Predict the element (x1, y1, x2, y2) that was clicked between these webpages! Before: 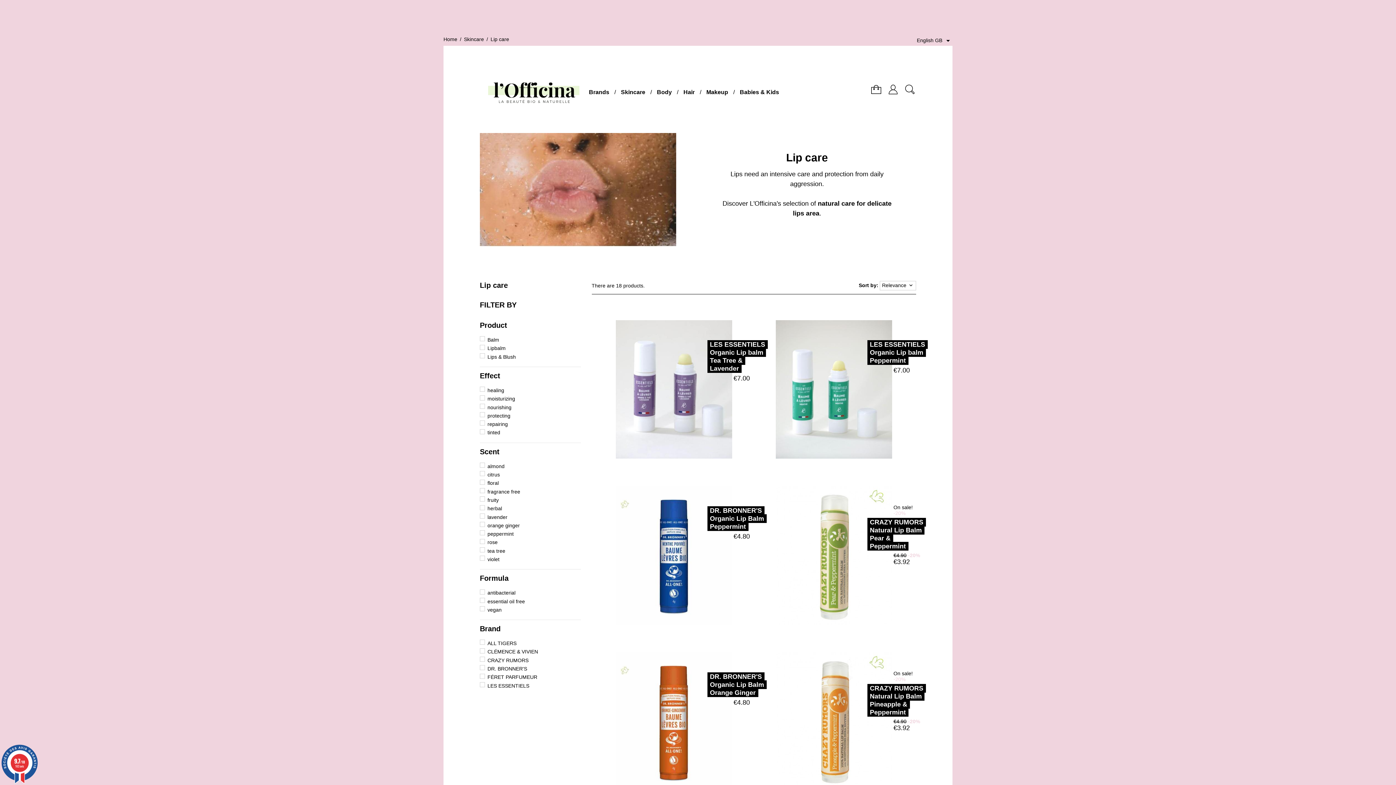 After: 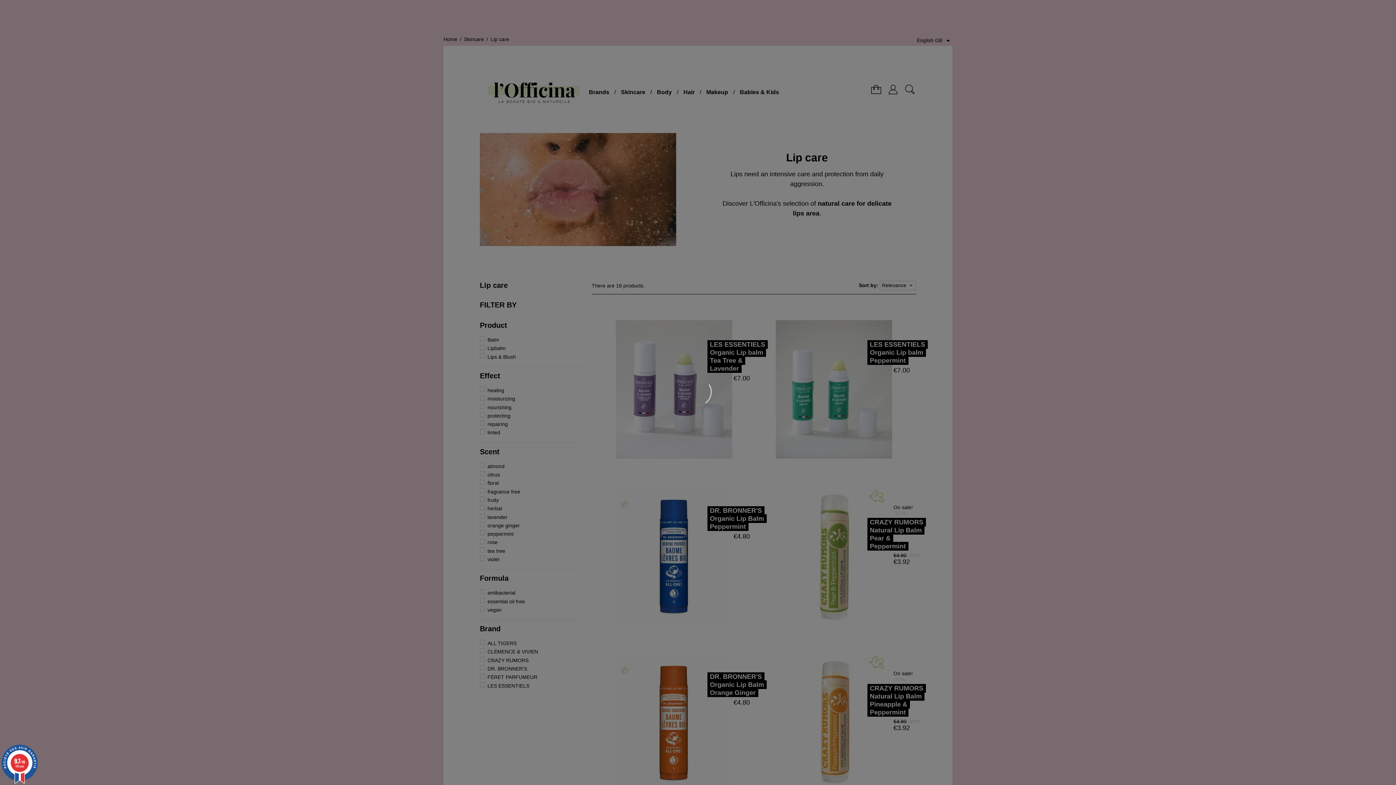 Action: bbox: (827, 378, 840, 394)